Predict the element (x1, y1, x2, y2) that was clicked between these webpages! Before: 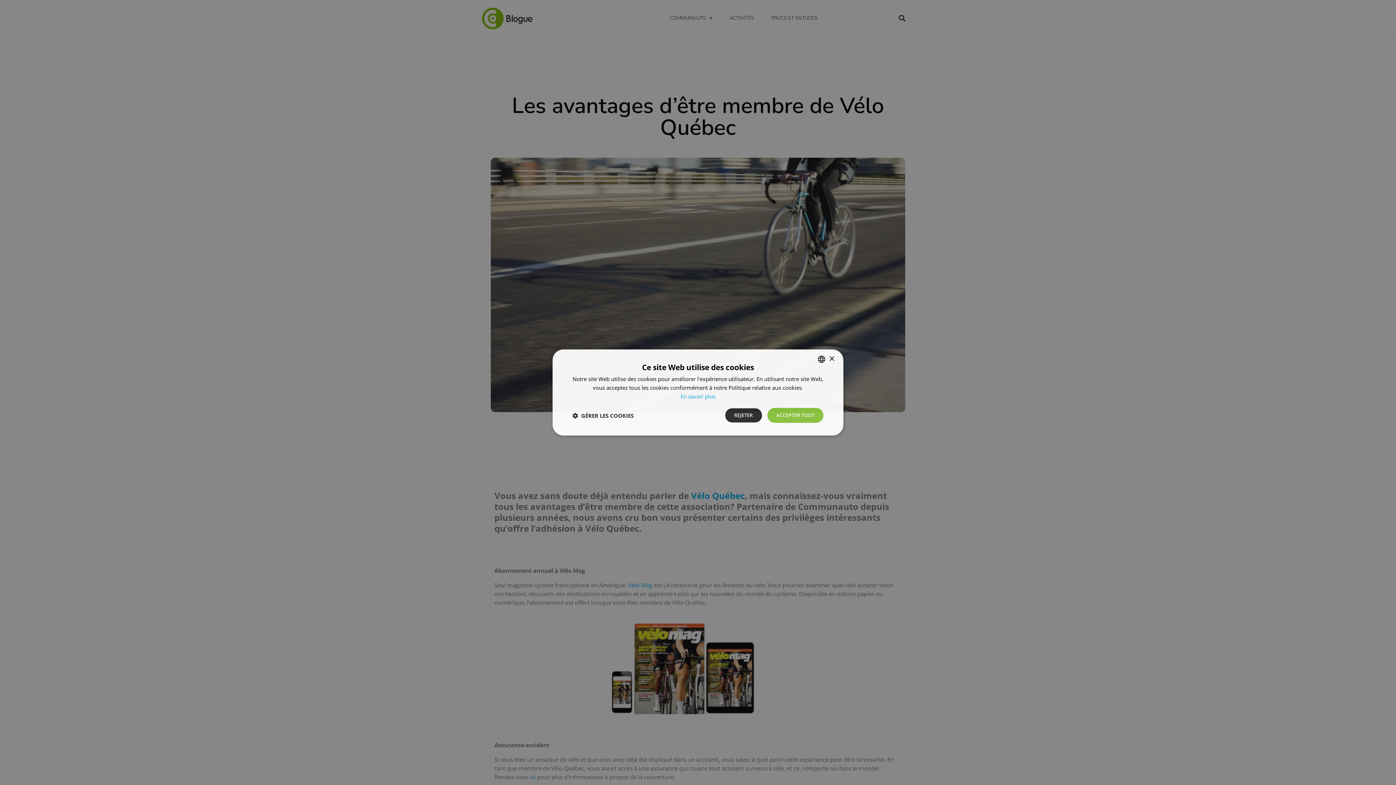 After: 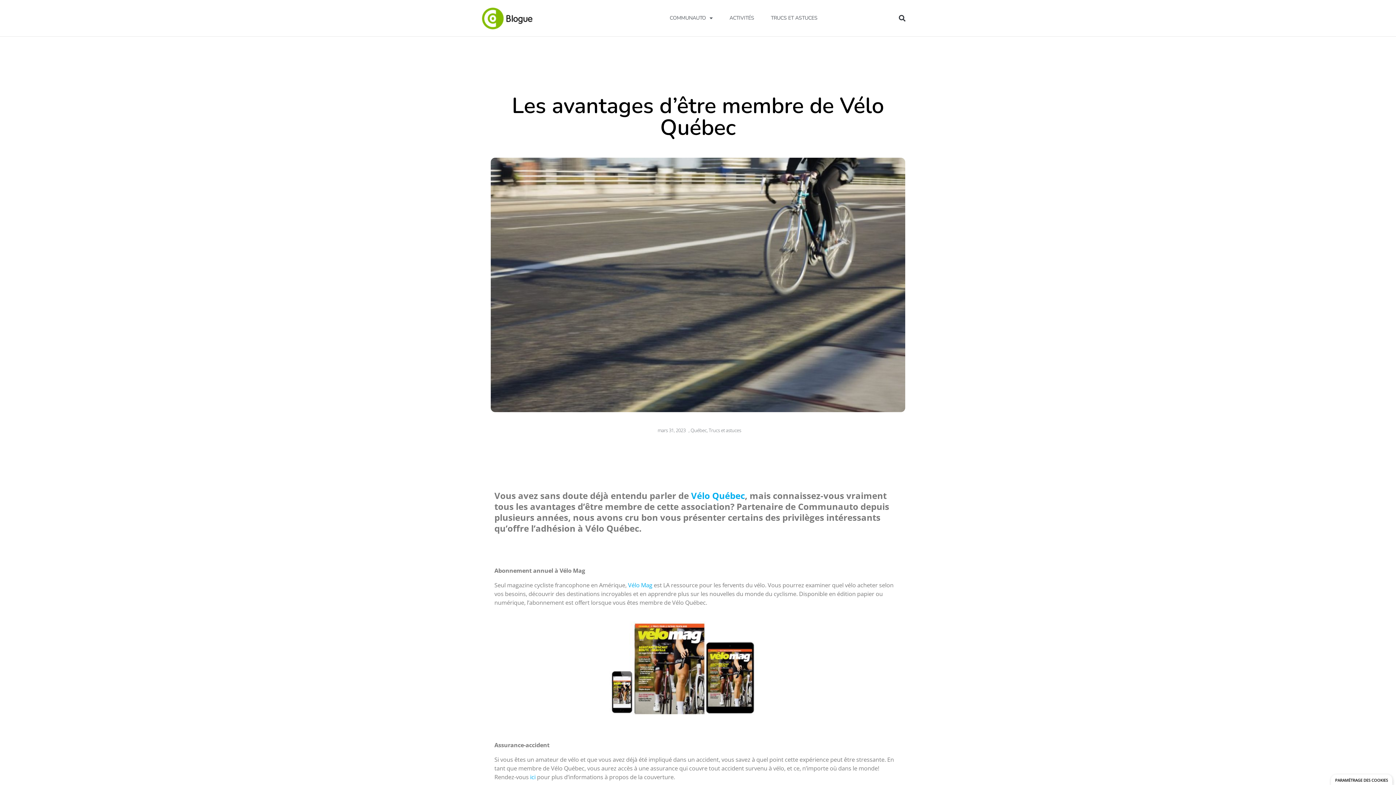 Action: bbox: (725, 408, 762, 423) label: REJETER